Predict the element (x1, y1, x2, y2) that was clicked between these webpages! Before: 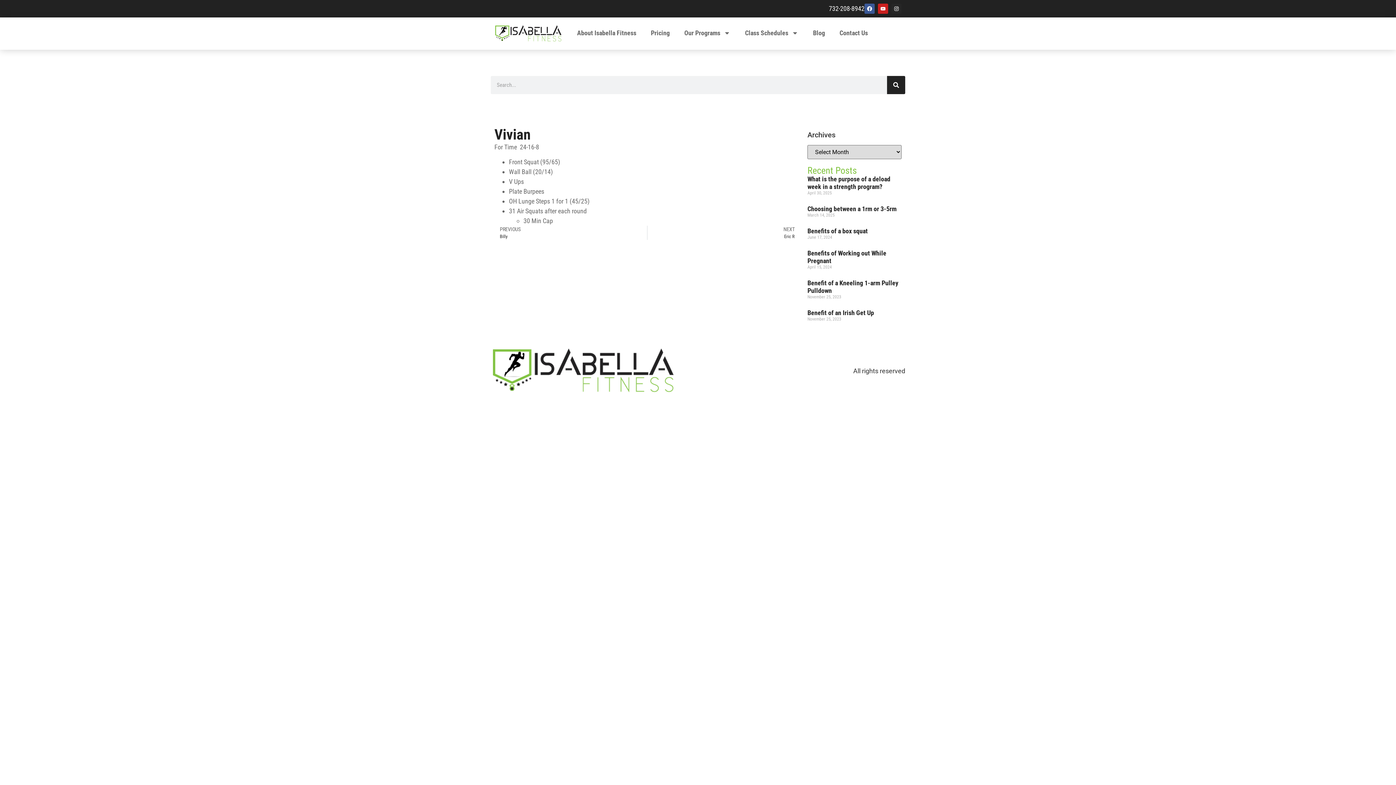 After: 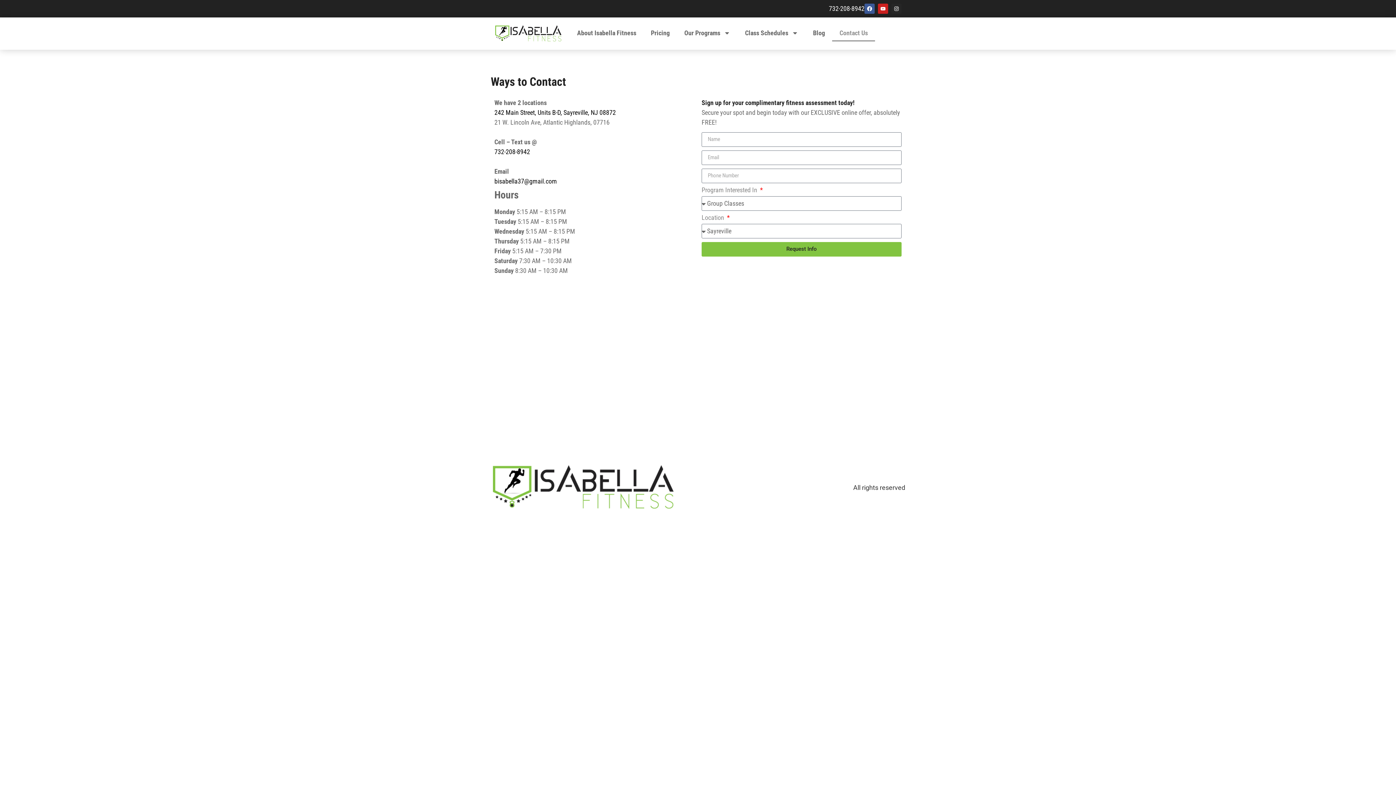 Action: bbox: (832, 24, 875, 41) label: Contact Us